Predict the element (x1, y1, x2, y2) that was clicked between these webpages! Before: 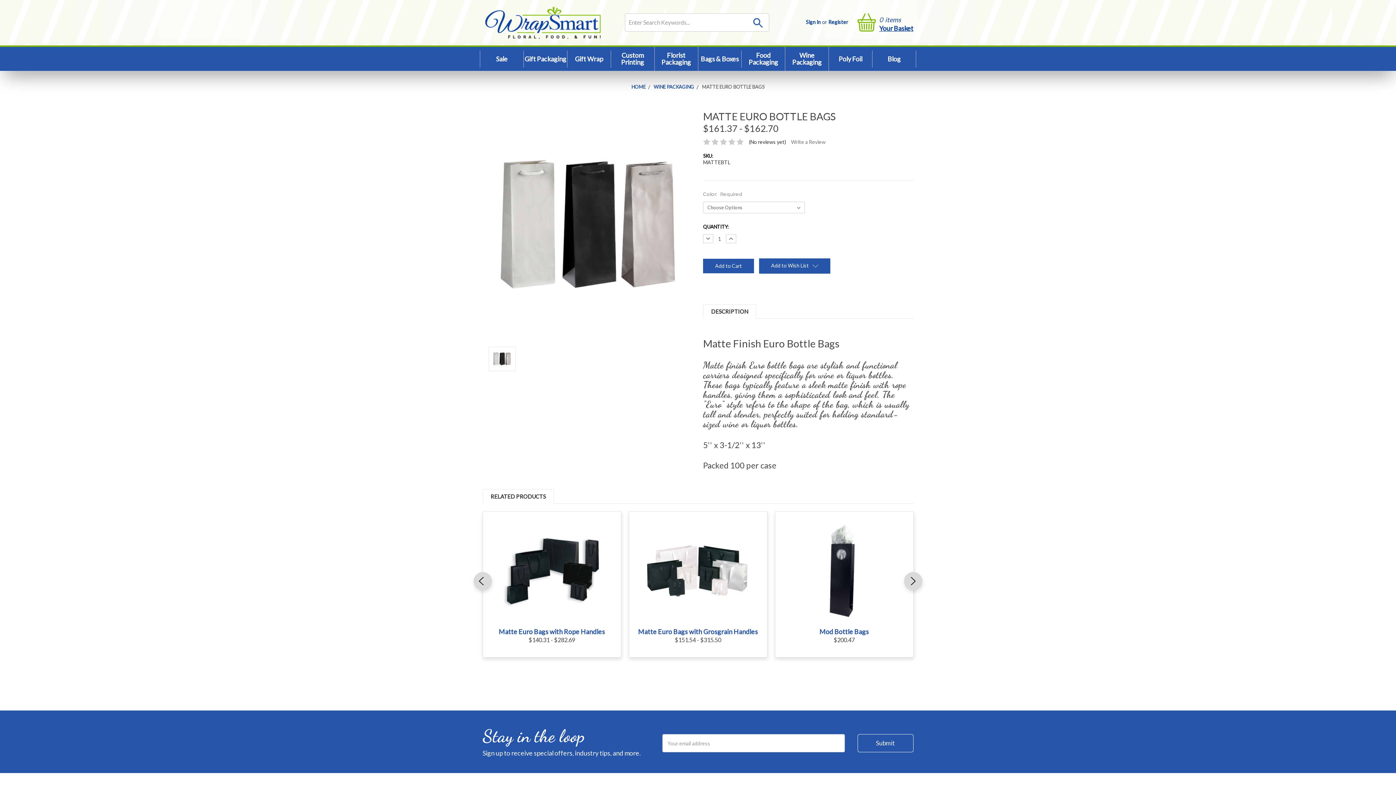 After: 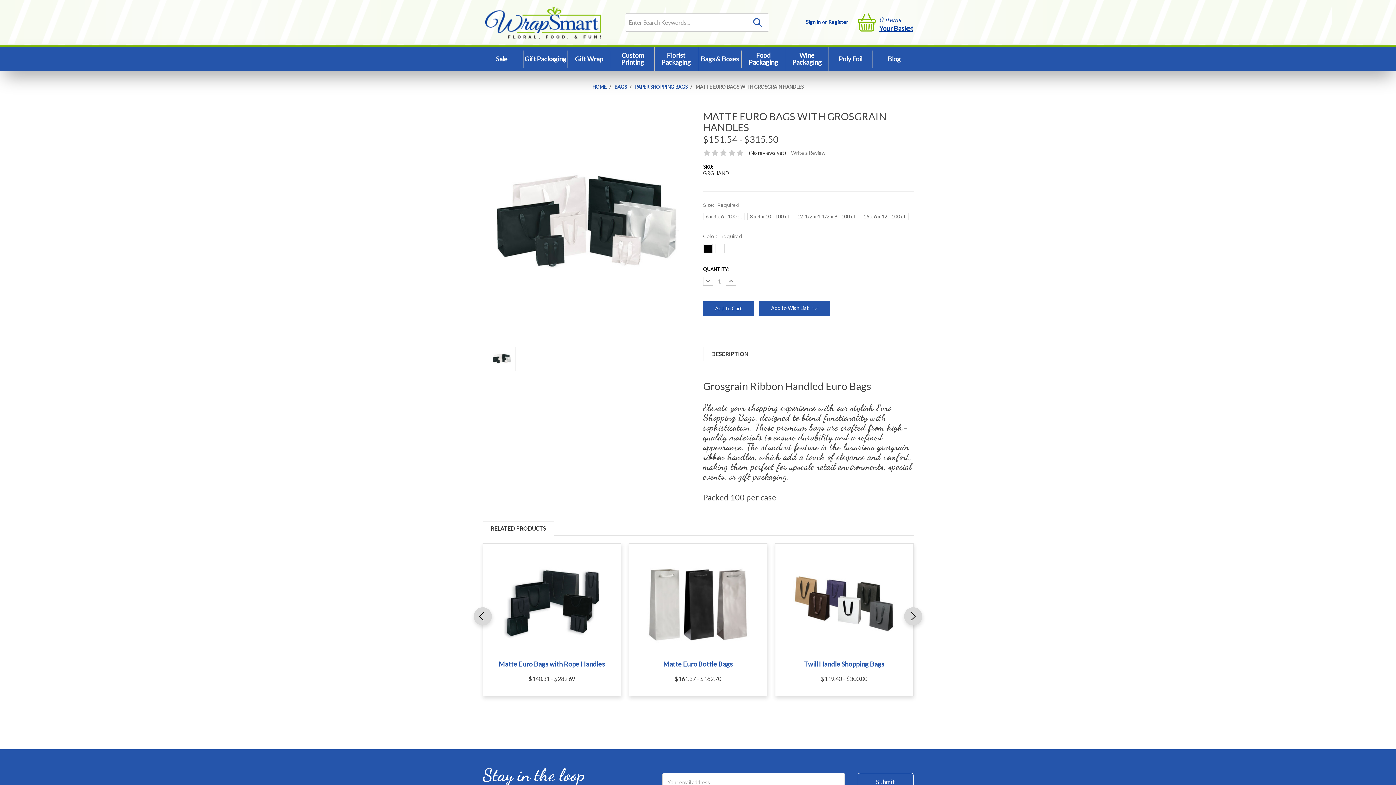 Action: bbox: (673, 573, 723, 584) label: Choose Options